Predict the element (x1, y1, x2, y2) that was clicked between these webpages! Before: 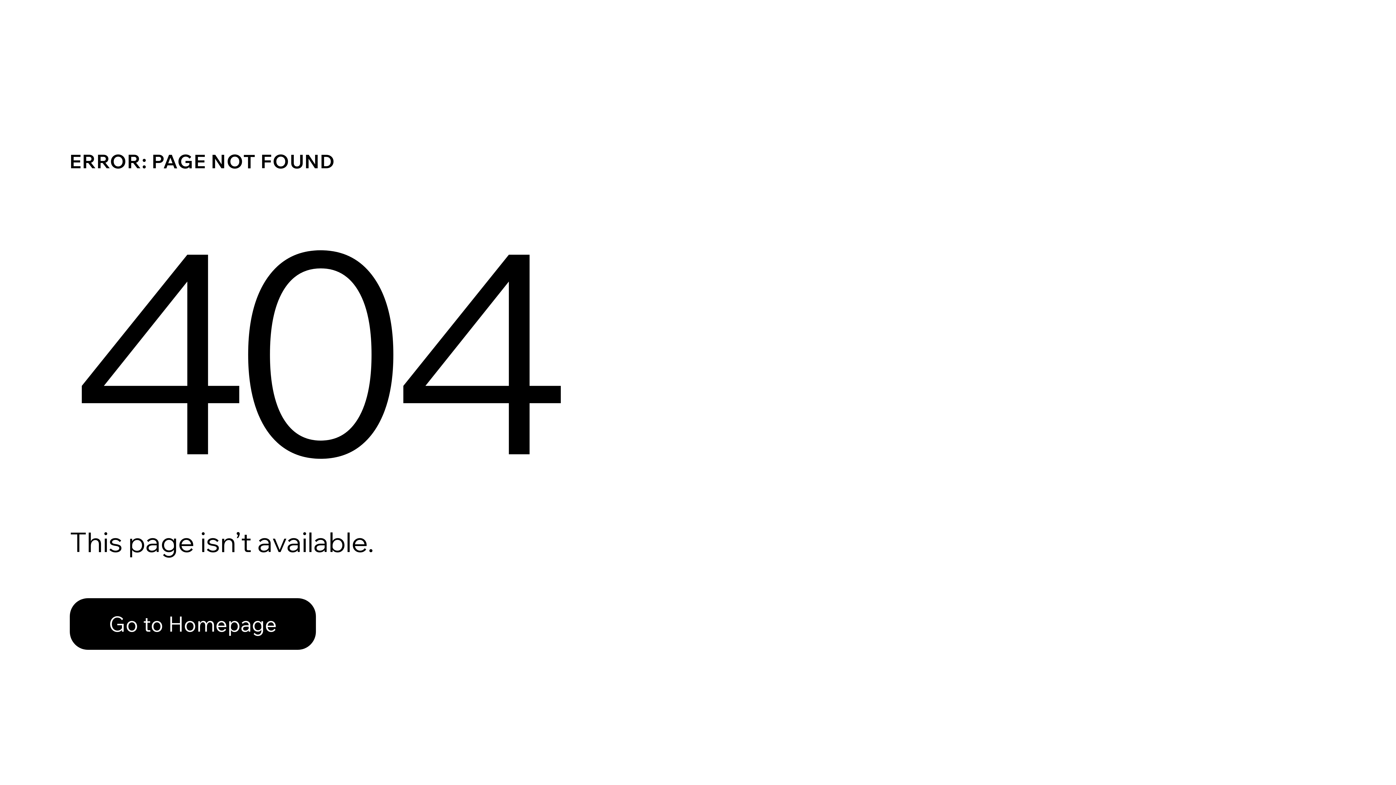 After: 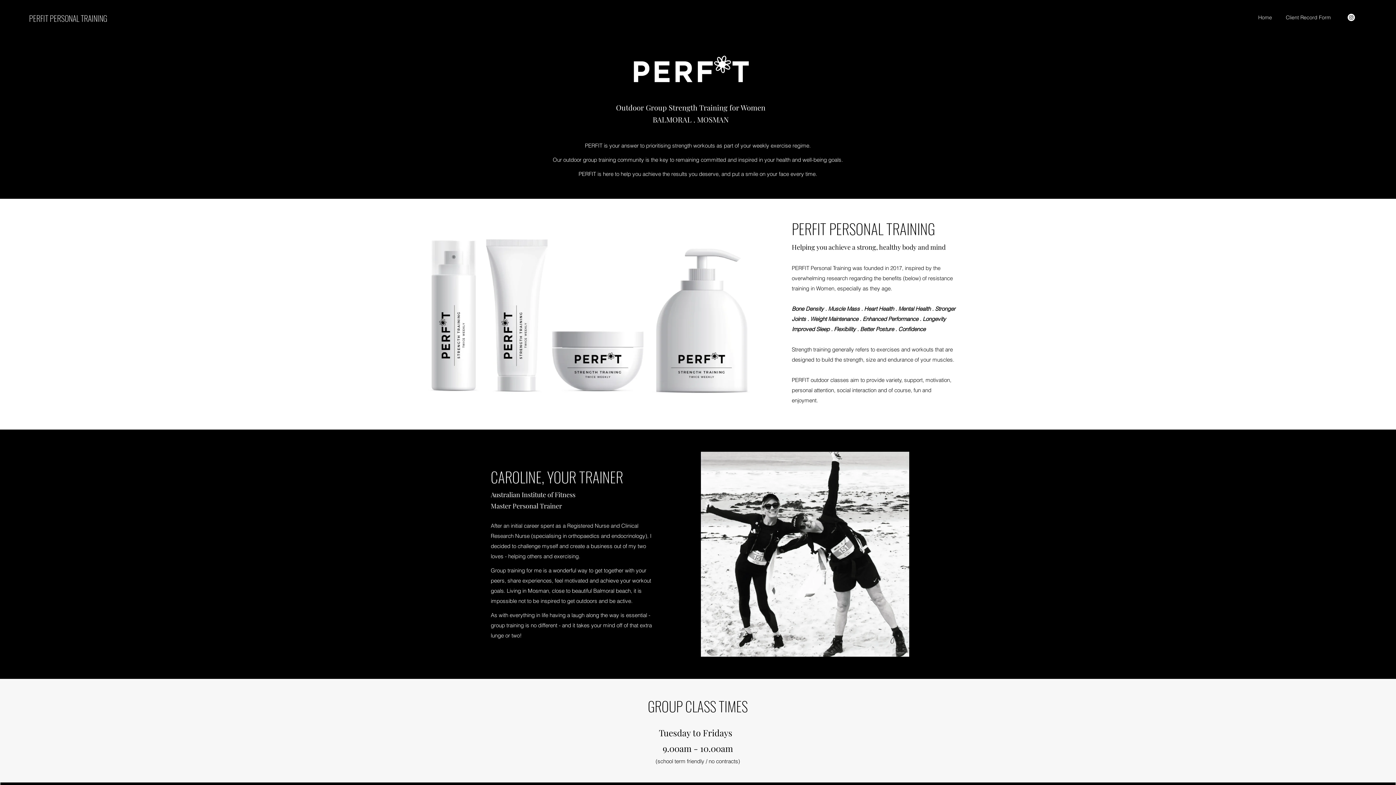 Action: bbox: (69, 598, 316, 650) label: Go to Homepage